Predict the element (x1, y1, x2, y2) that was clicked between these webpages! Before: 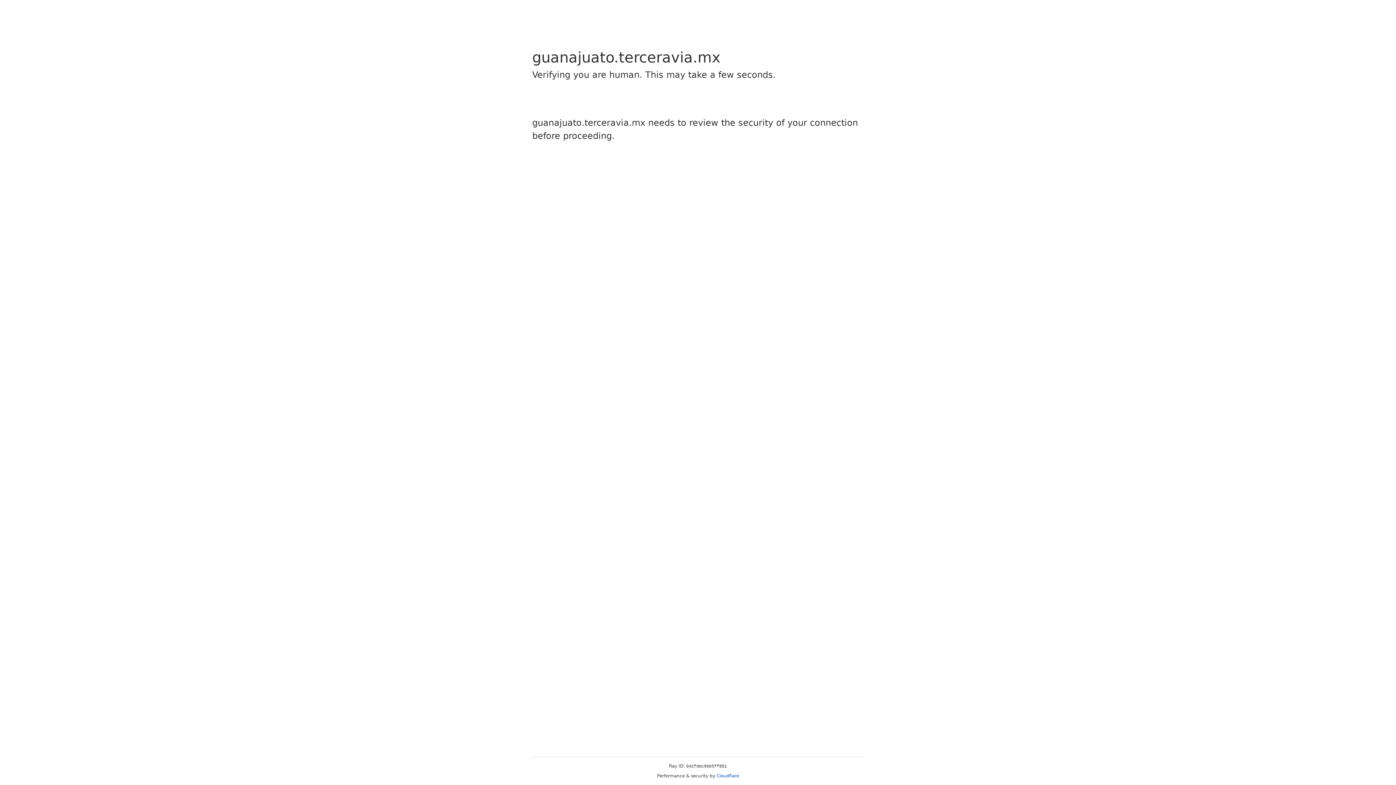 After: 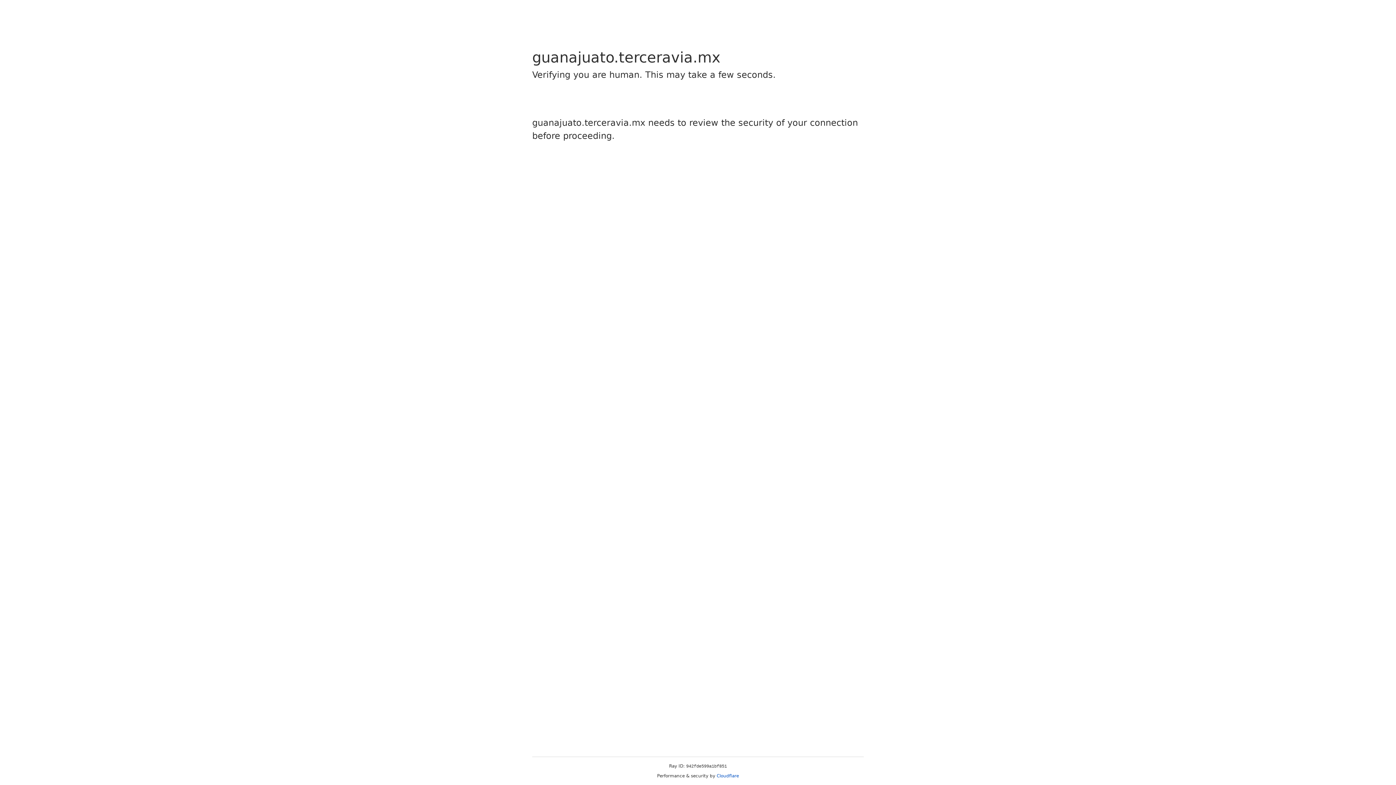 Action: bbox: (716, 773, 739, 778) label: Cloudflare